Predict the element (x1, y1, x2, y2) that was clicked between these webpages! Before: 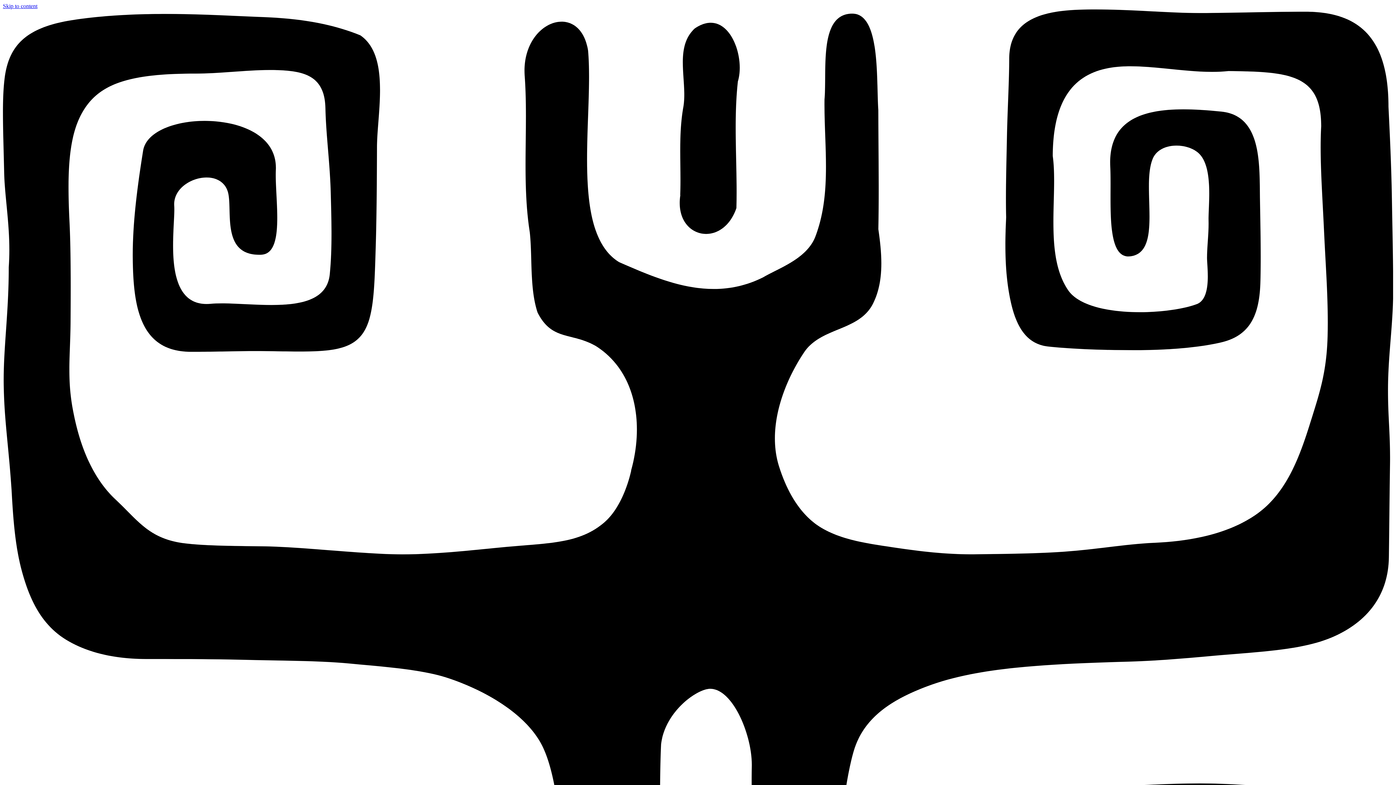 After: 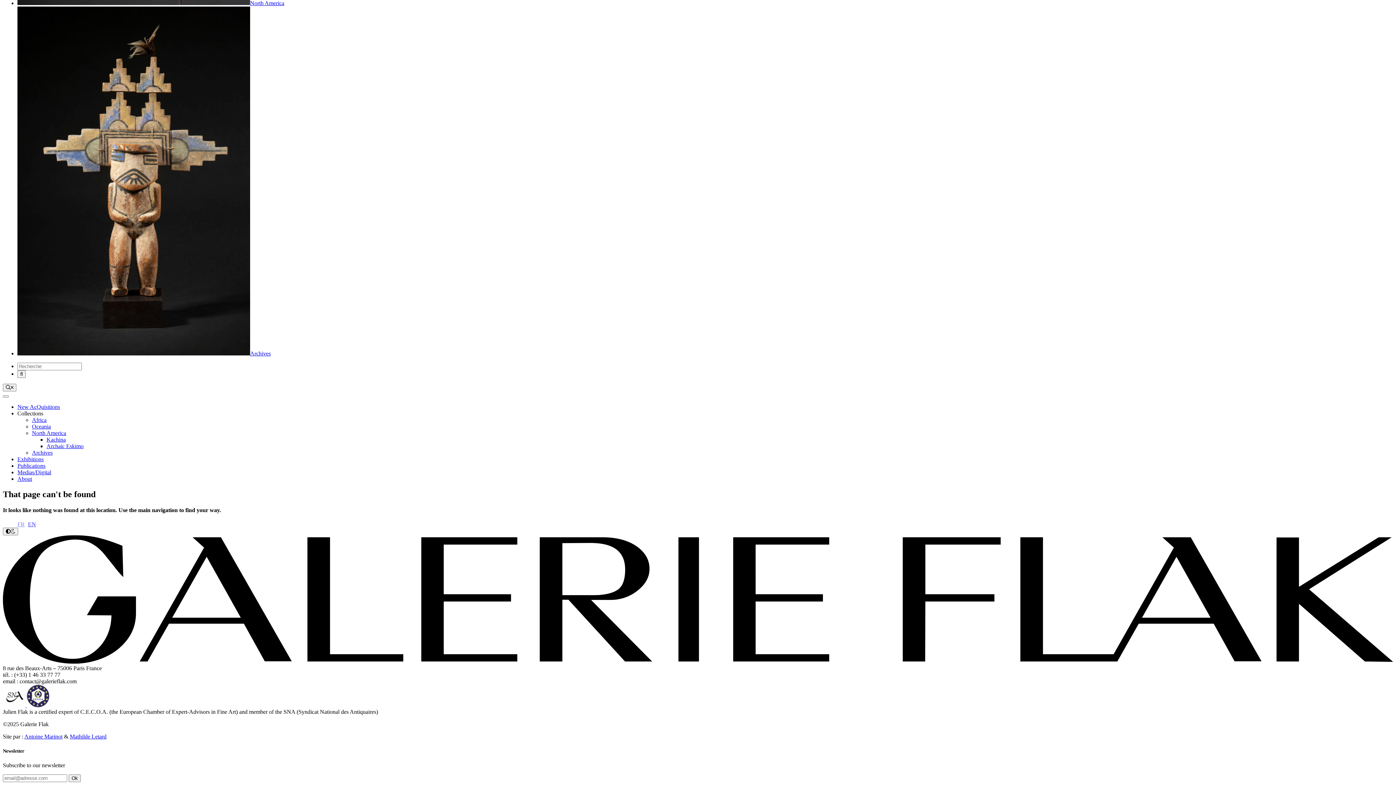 Action: label: Skip to content bbox: (2, 2, 37, 9)